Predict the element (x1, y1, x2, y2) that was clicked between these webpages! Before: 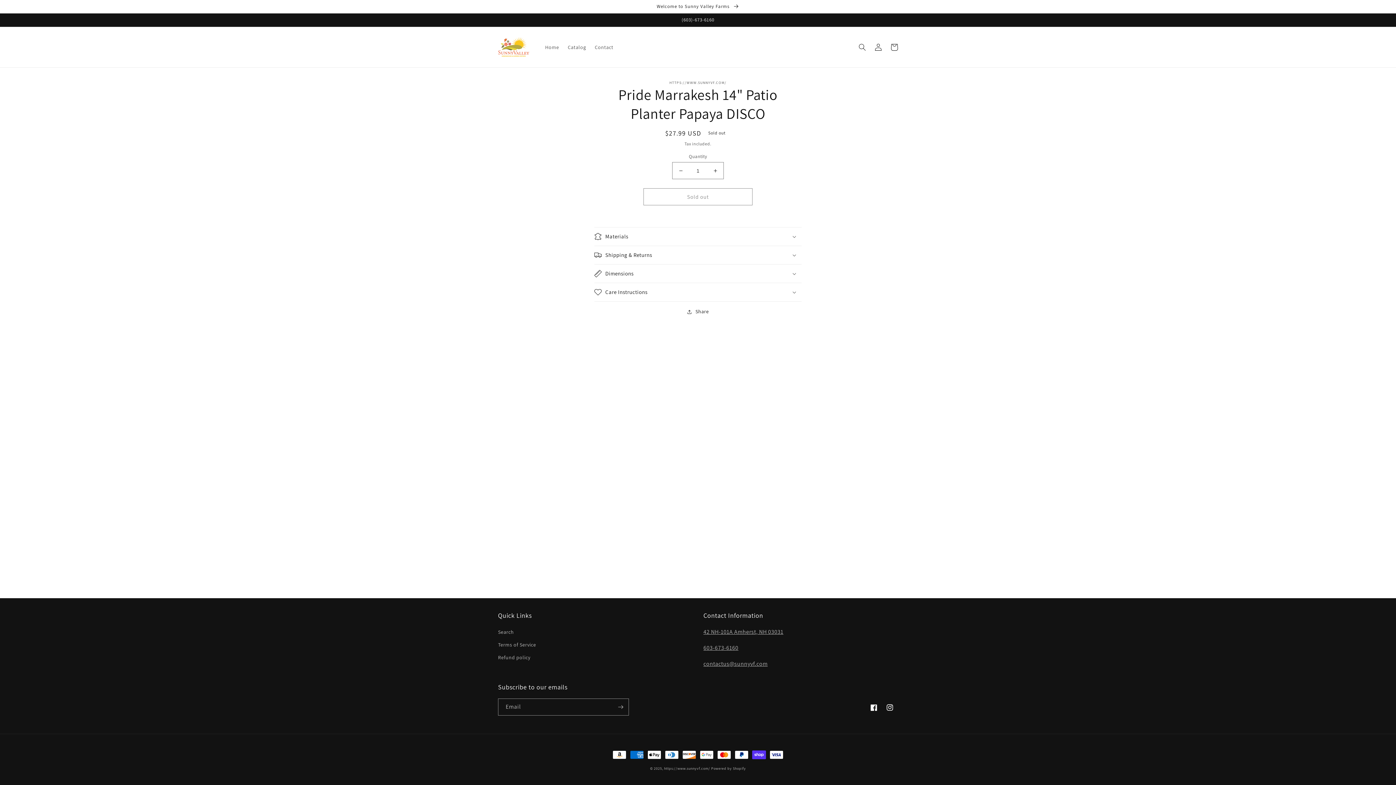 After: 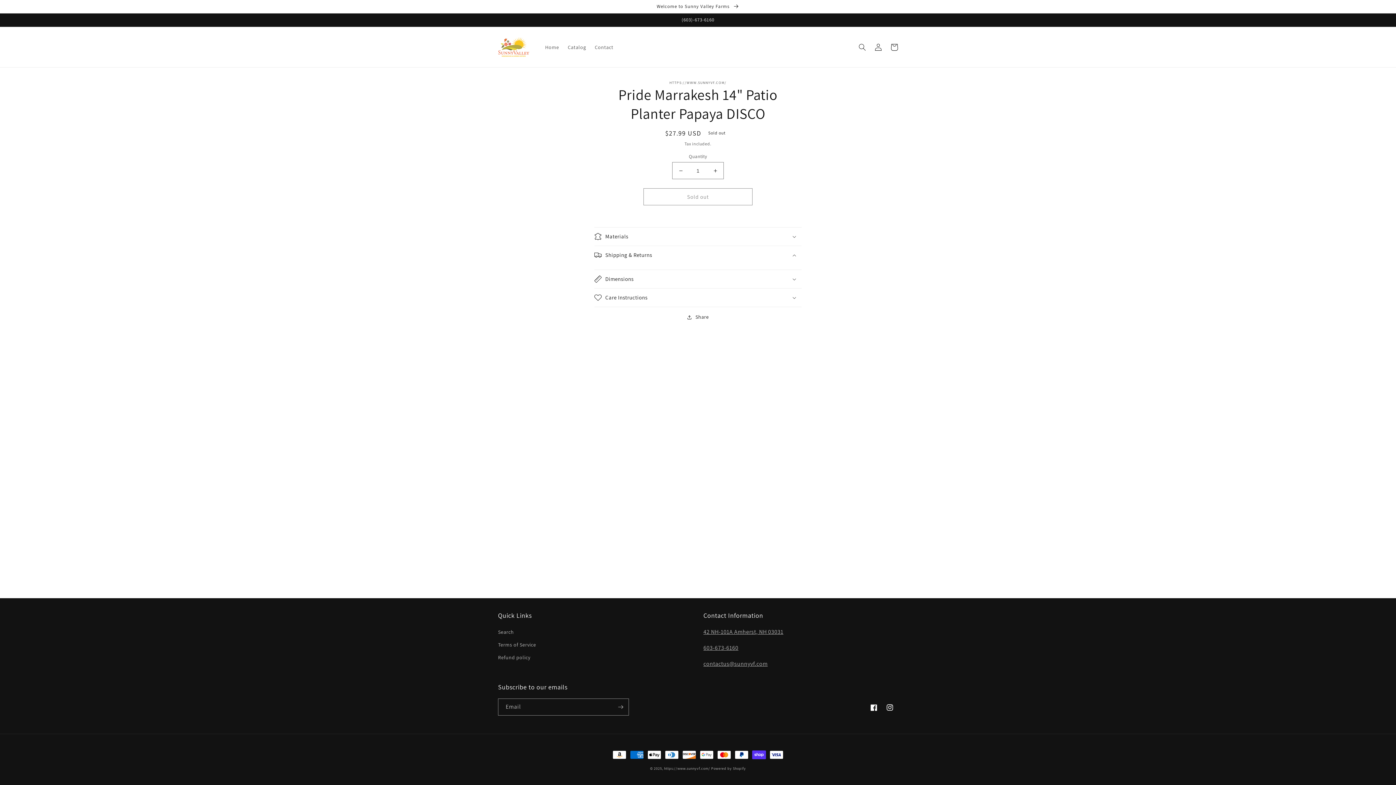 Action: label: Shipping & Returns bbox: (594, 246, 801, 264)